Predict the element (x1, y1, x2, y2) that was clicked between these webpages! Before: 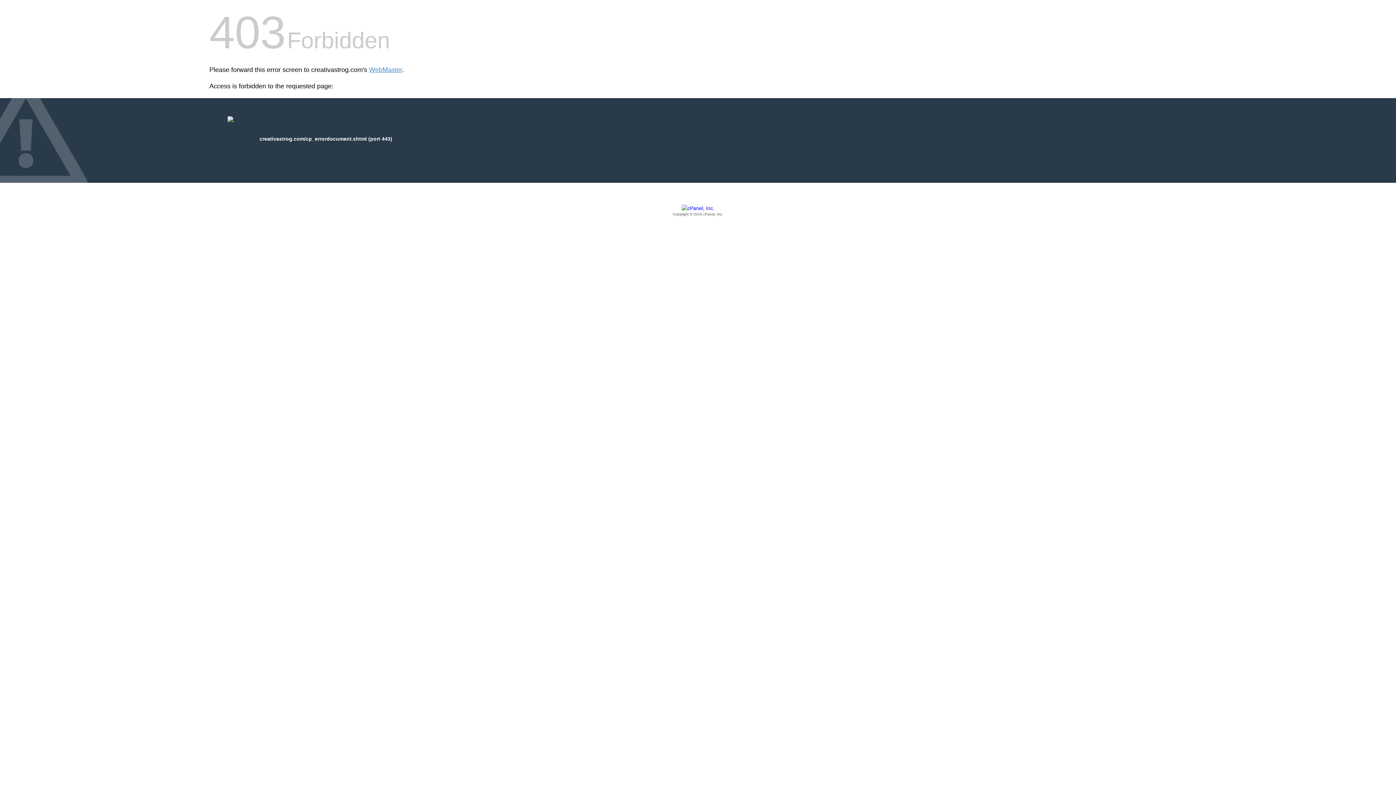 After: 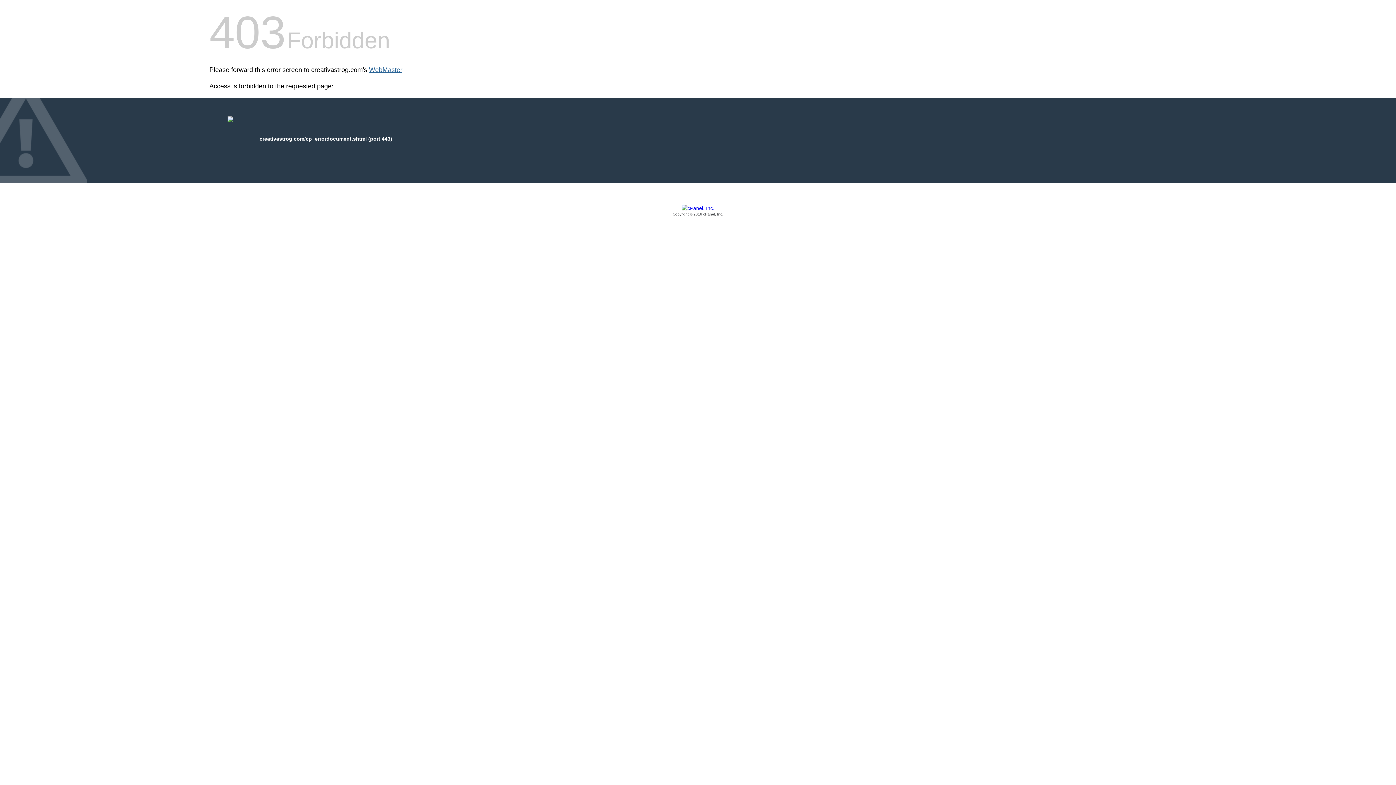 Action: bbox: (369, 66, 402, 73) label: WebMaster